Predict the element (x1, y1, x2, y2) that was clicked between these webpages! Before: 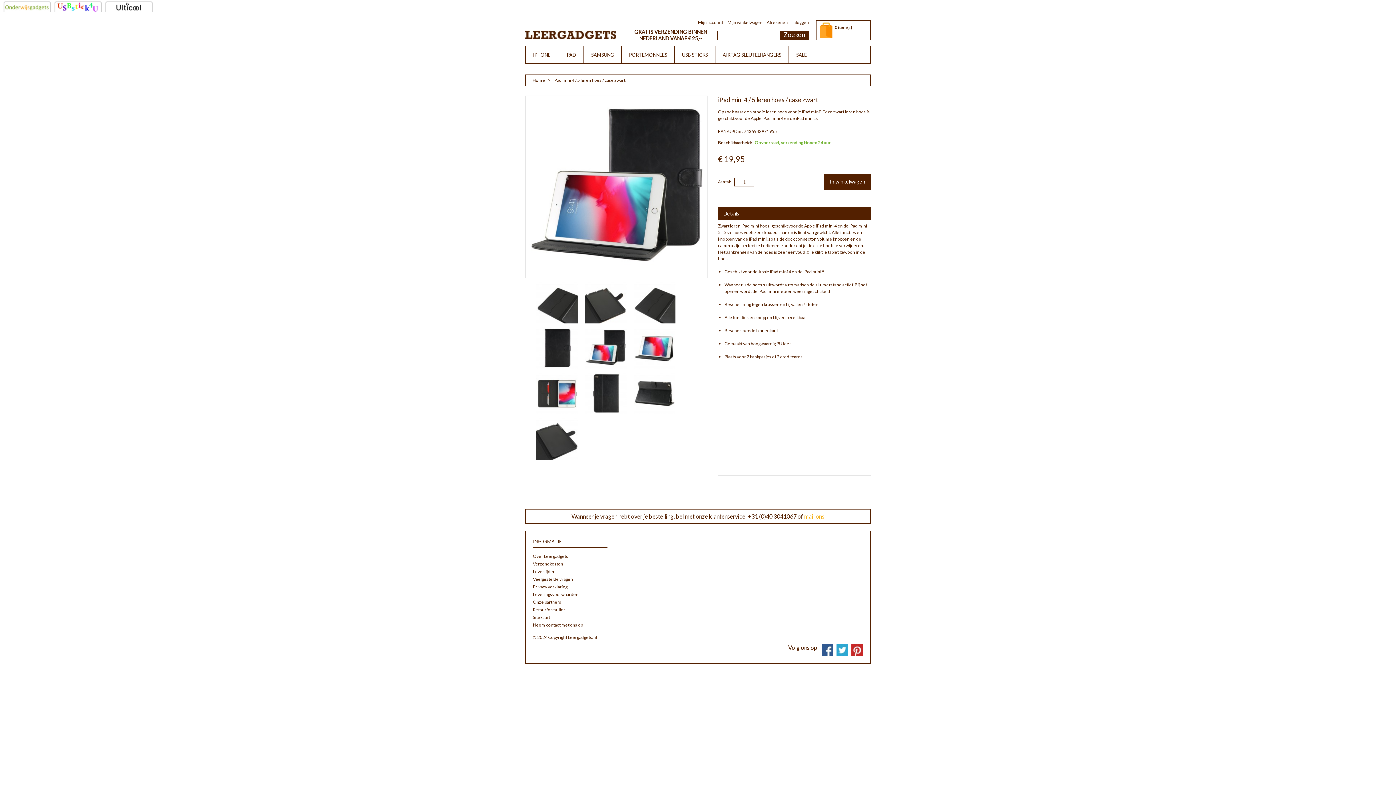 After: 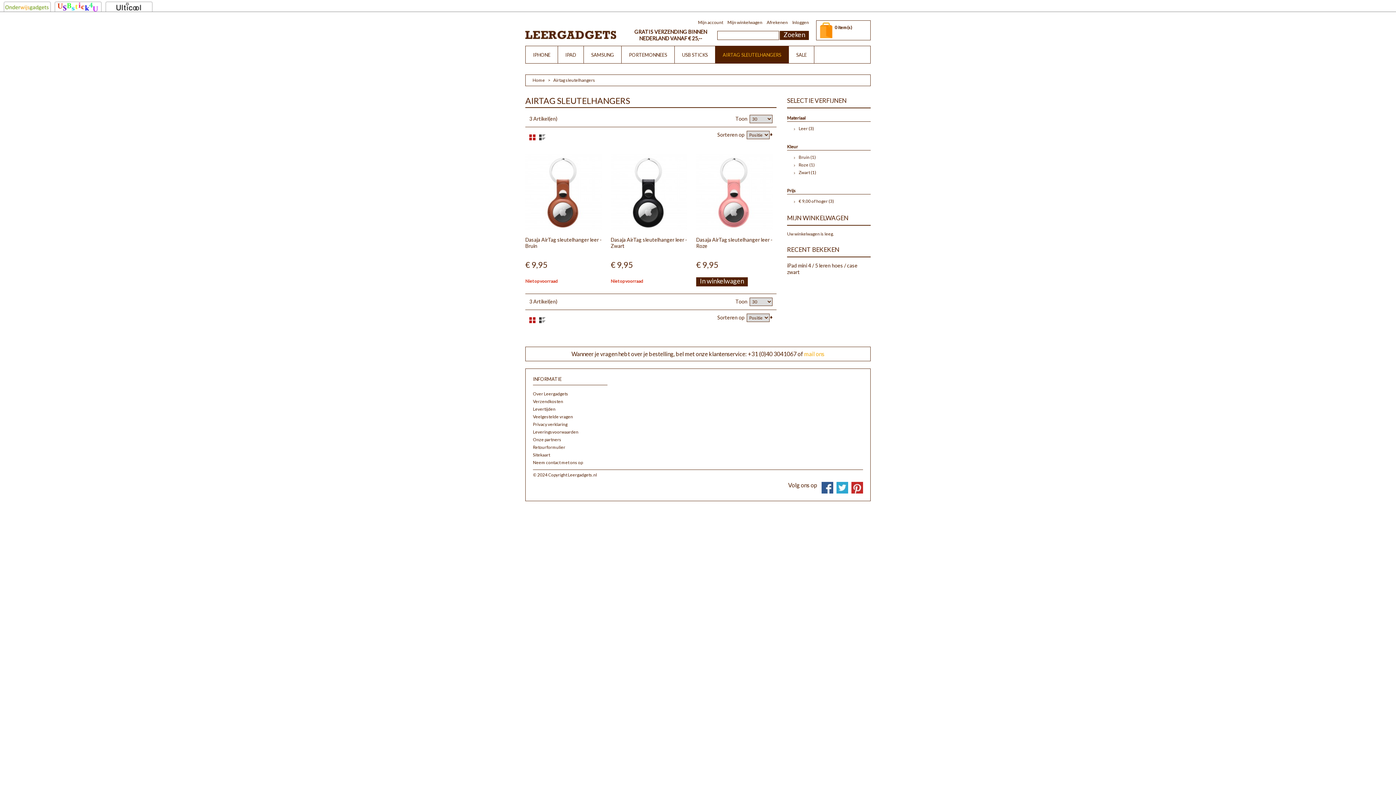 Action: label: AIRTAG SLEUTELHANGERS bbox: (715, 46, 788, 63)